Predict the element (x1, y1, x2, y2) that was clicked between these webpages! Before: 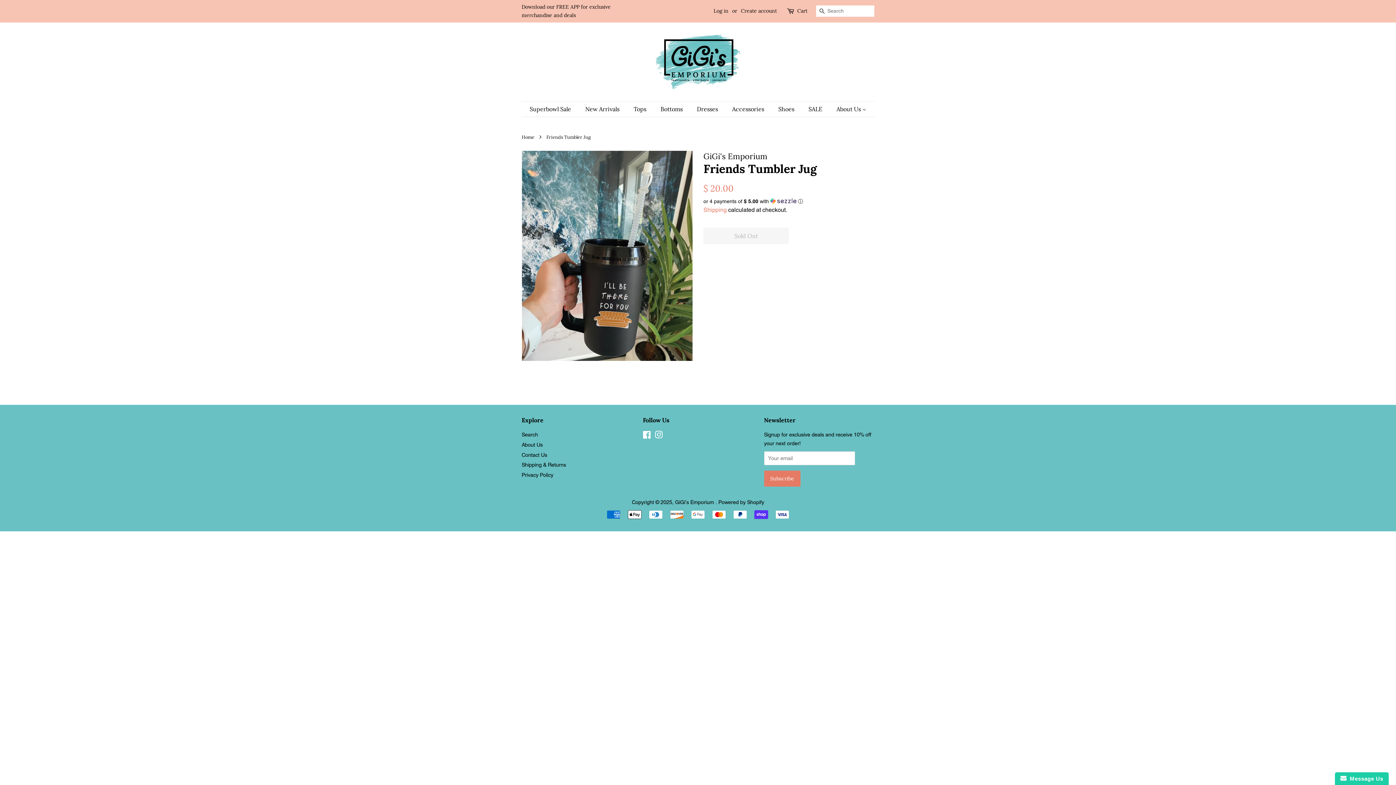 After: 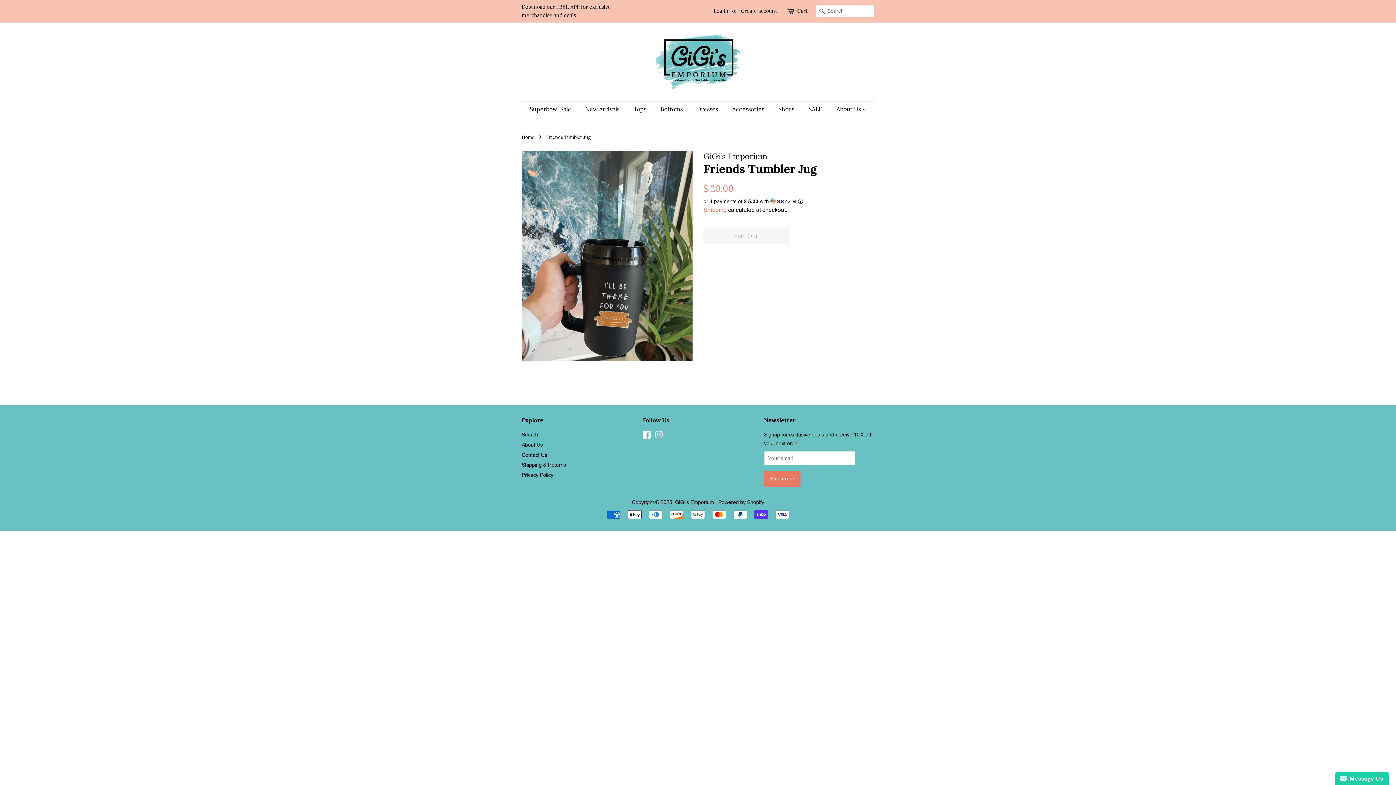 Action: bbox: (655, 433, 663, 439) label: Instagram